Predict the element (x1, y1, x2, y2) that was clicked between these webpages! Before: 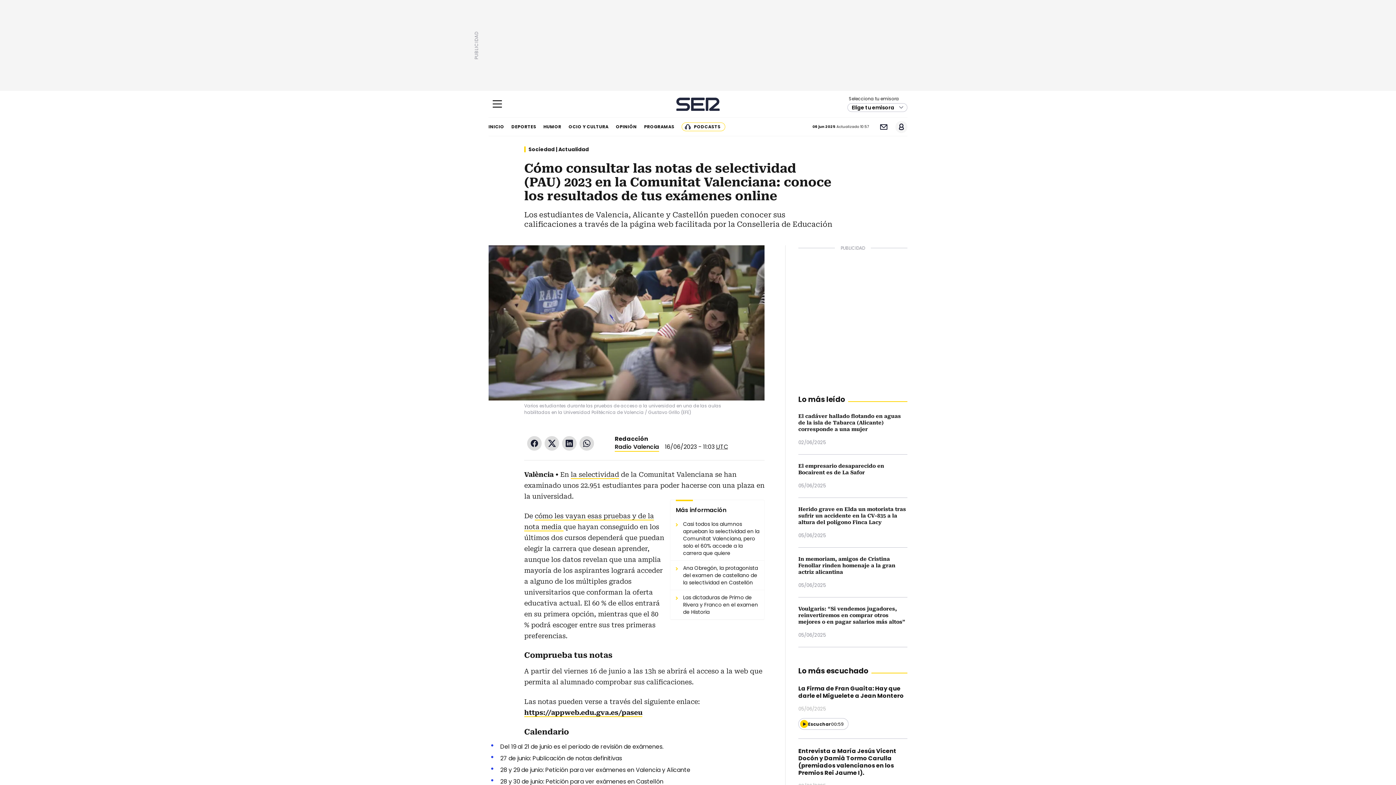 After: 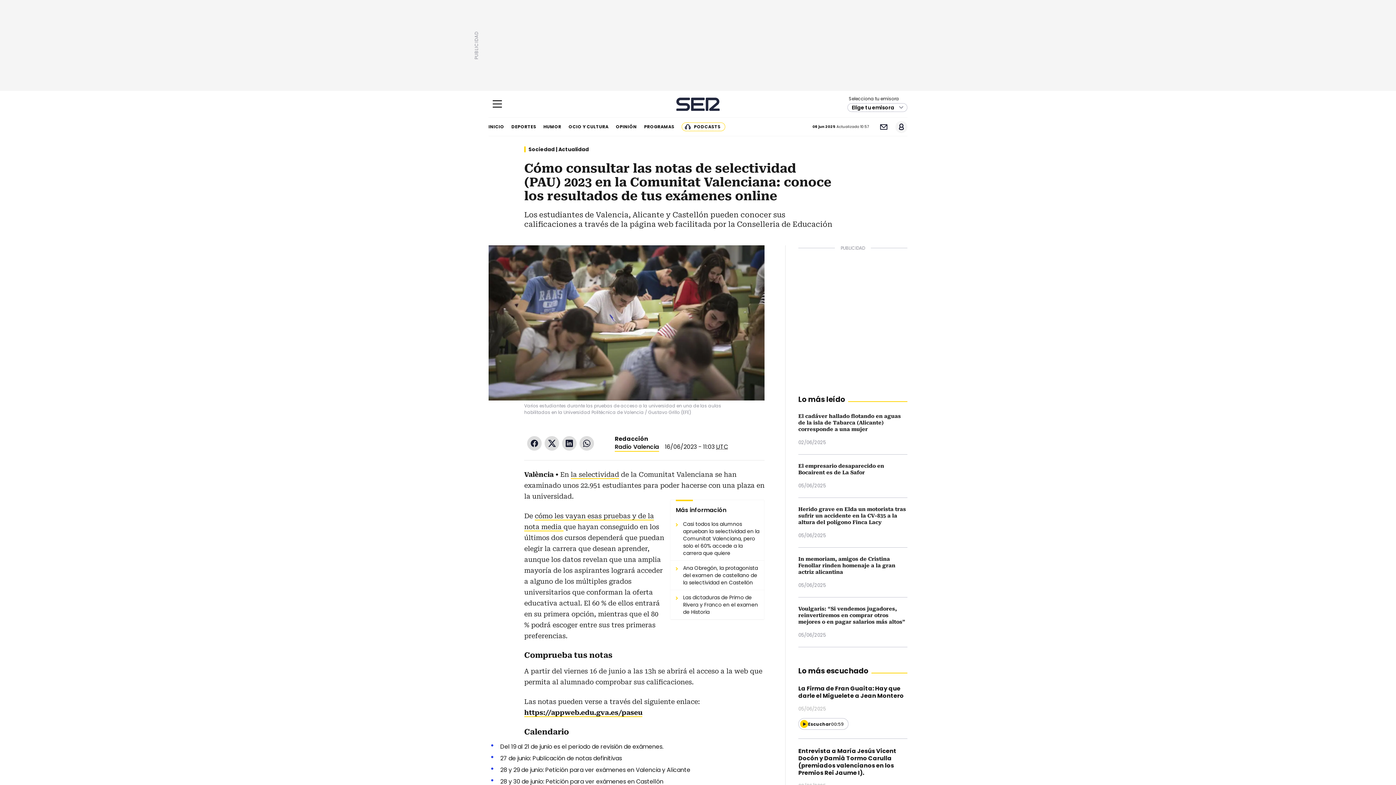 Action: label: Twitter bbox: (544, 436, 559, 450)